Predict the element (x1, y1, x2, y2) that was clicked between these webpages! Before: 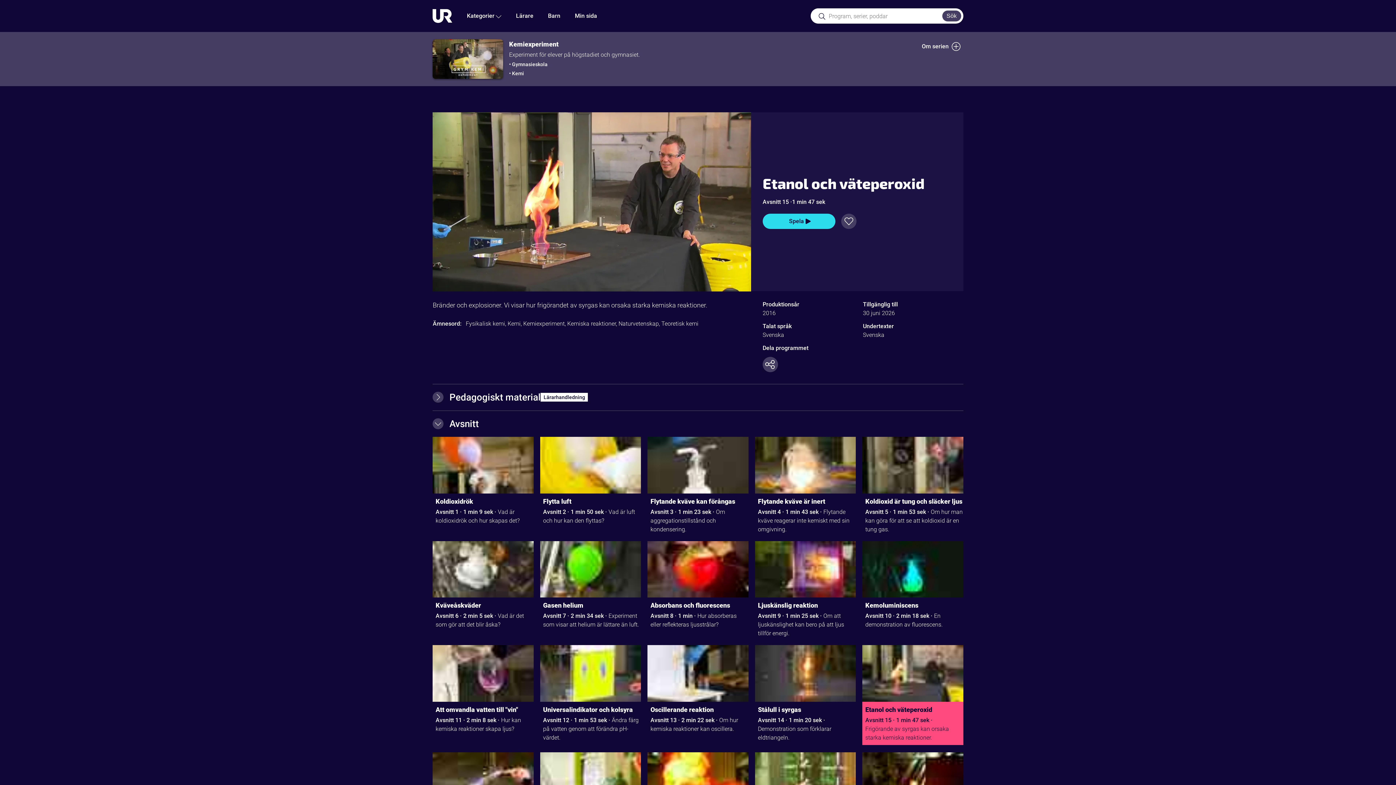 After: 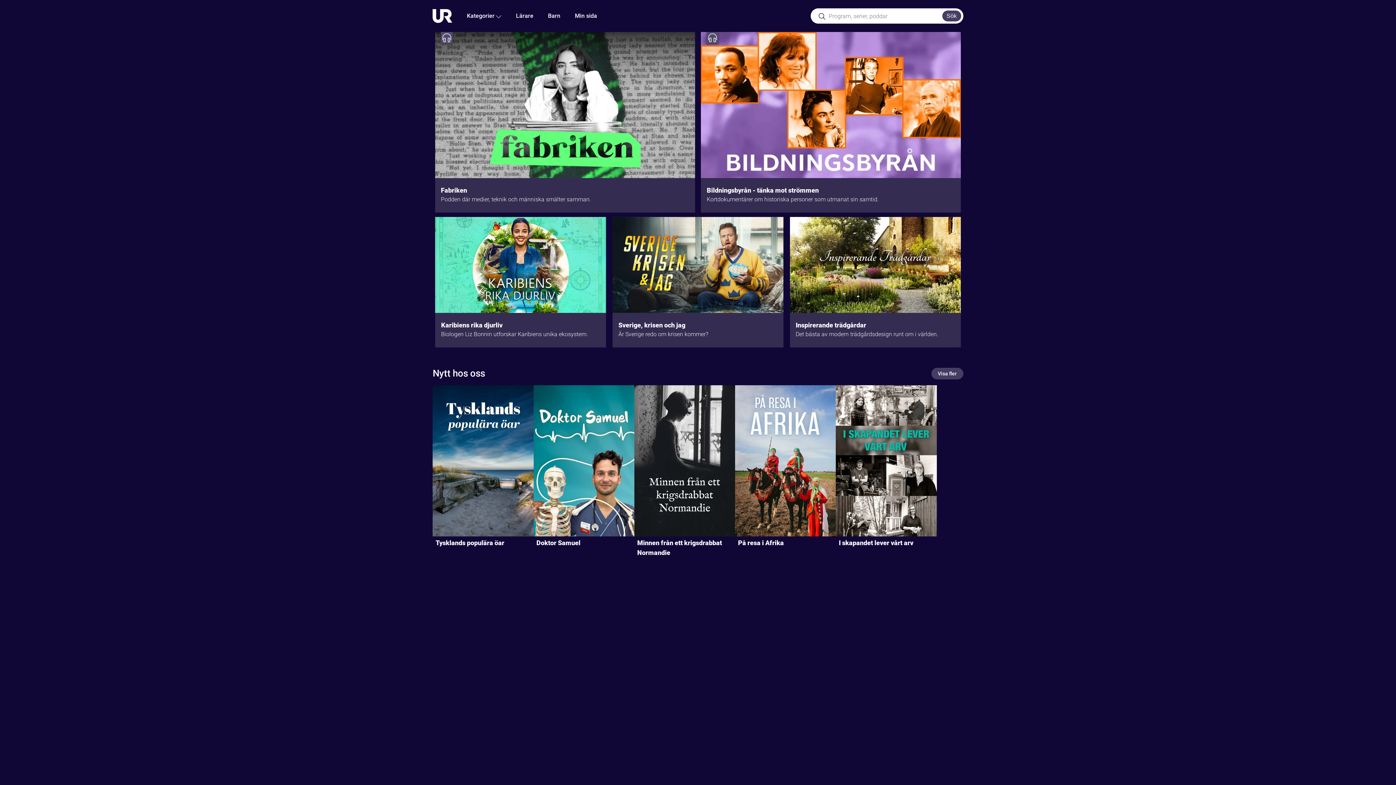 Action: bbox: (432, 20, 452, 26)